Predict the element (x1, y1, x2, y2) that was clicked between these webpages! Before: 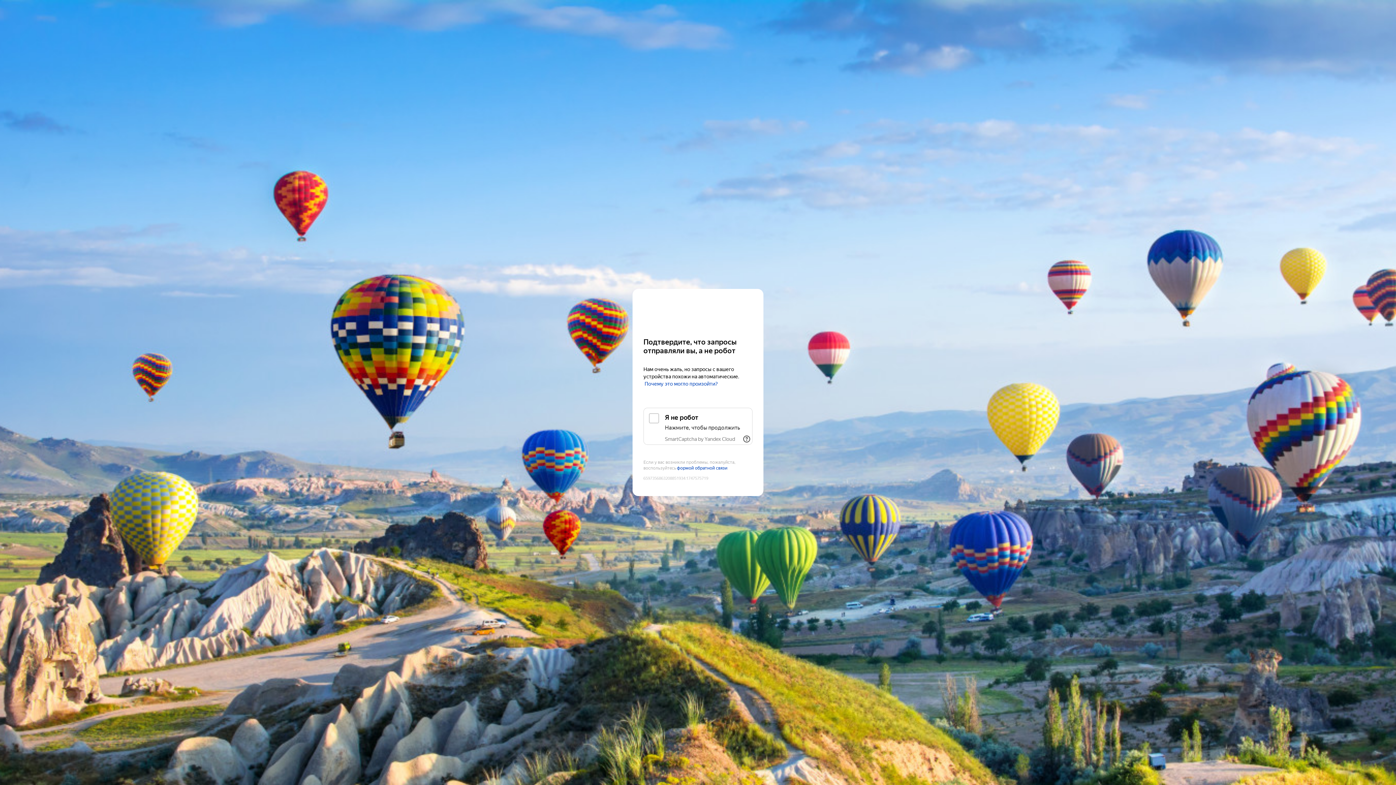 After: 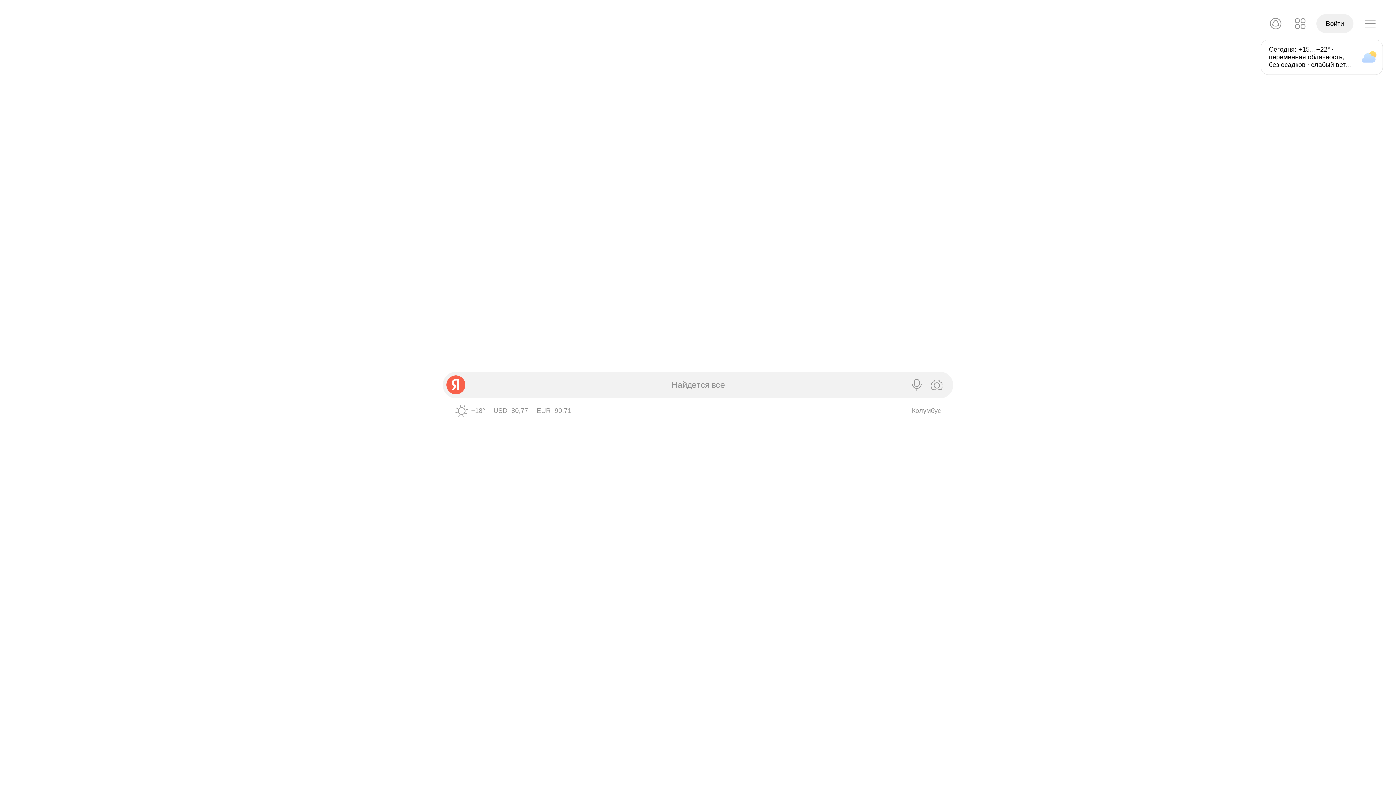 Action: bbox: (643, 303, 752, 316) label: Yandex